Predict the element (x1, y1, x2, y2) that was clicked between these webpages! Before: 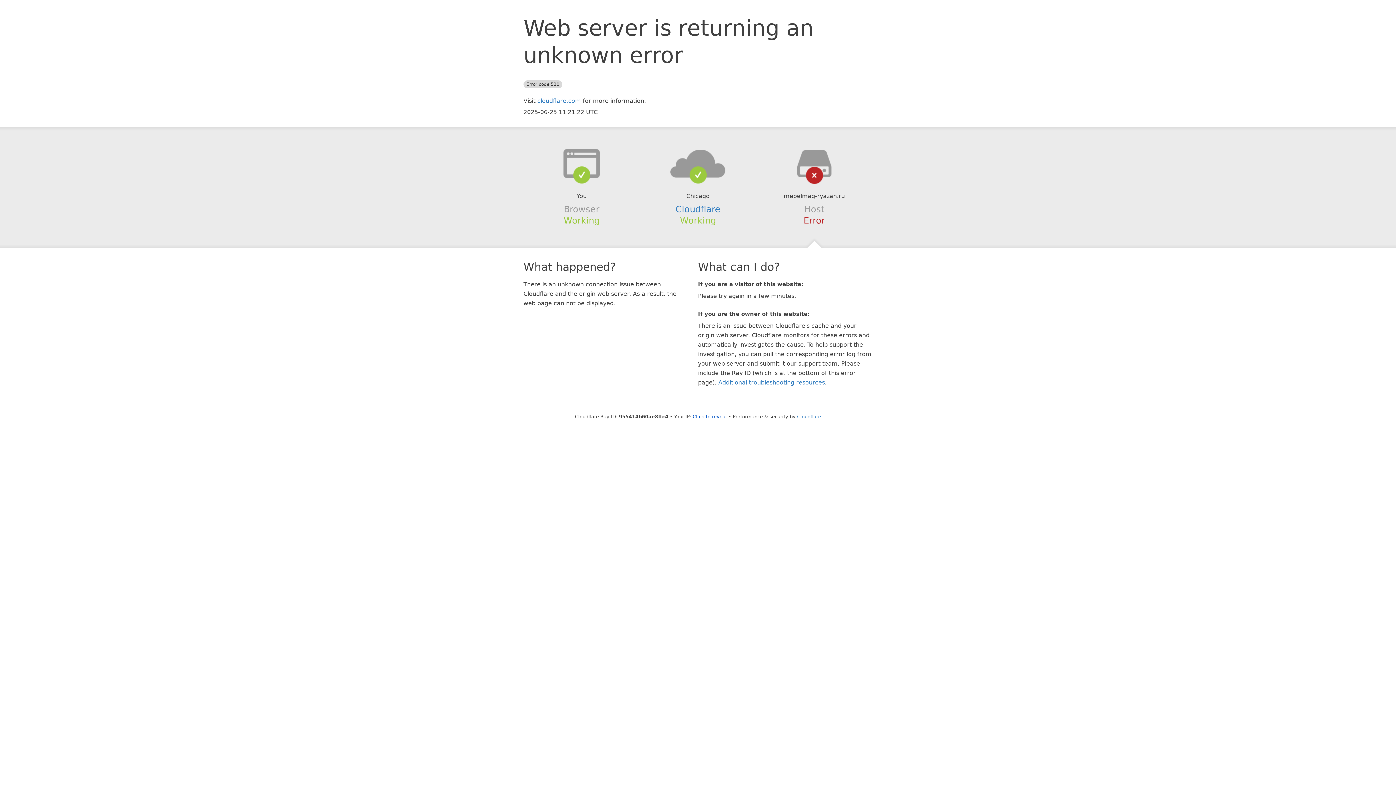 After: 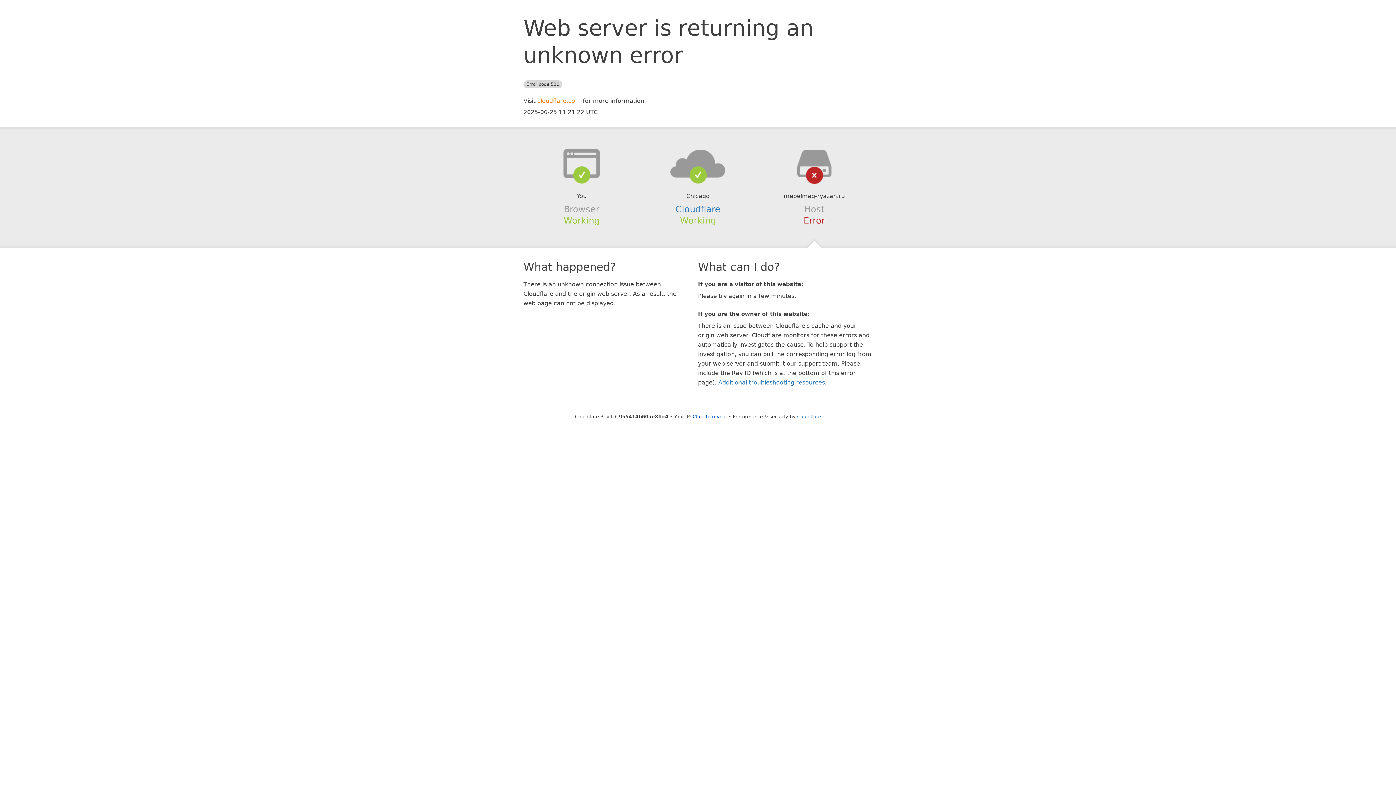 Action: label: cloudflare.com bbox: (537, 97, 581, 104)